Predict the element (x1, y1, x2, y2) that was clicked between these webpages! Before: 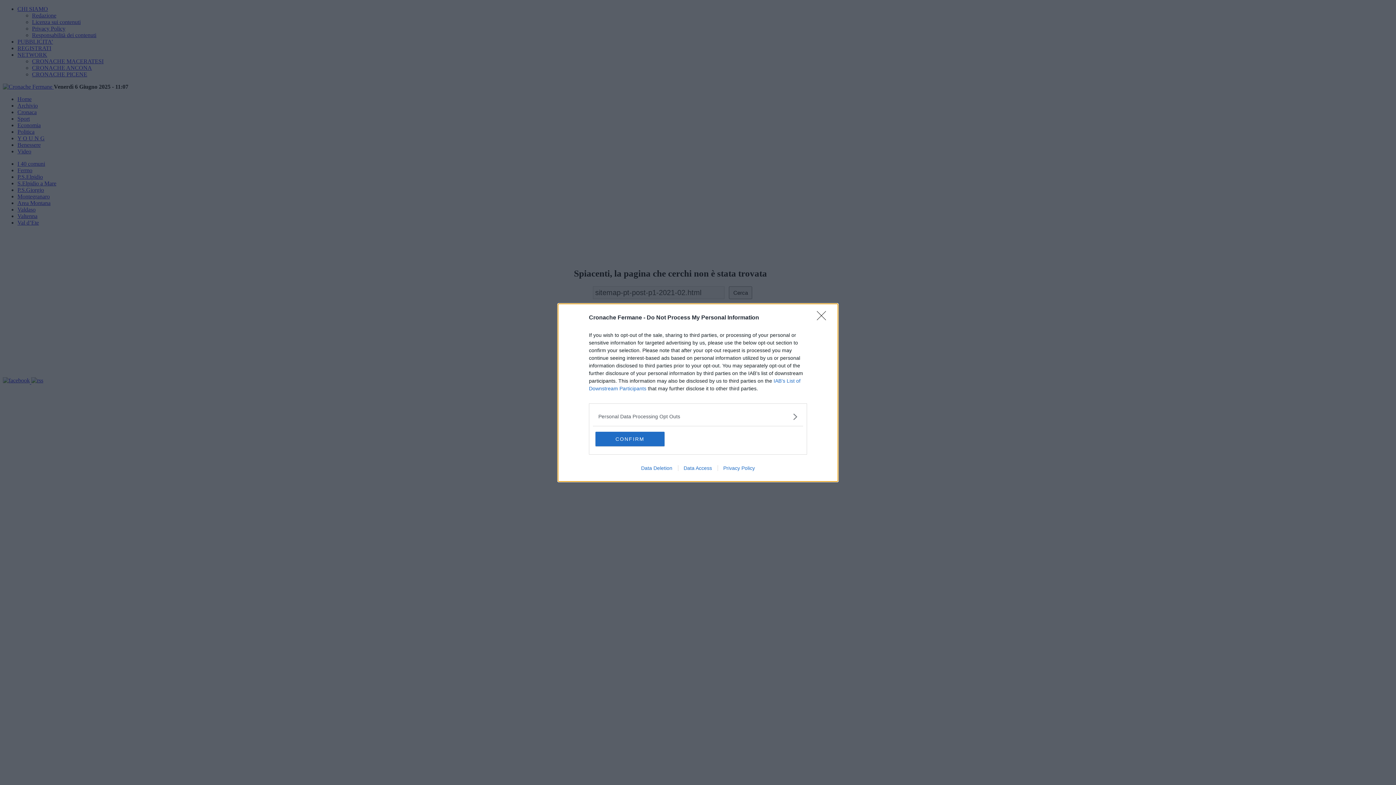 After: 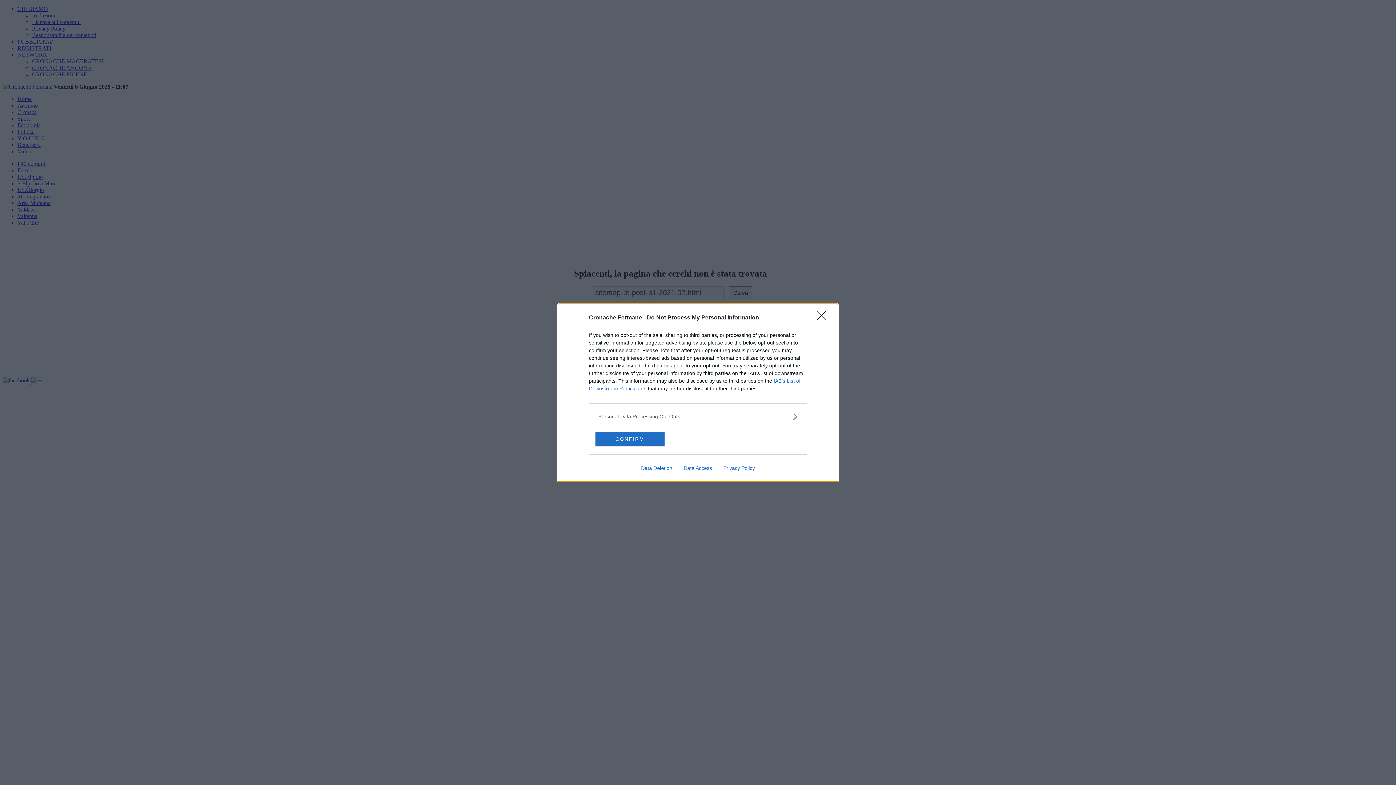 Action: label: Data Deletion bbox: (635, 465, 678, 471)